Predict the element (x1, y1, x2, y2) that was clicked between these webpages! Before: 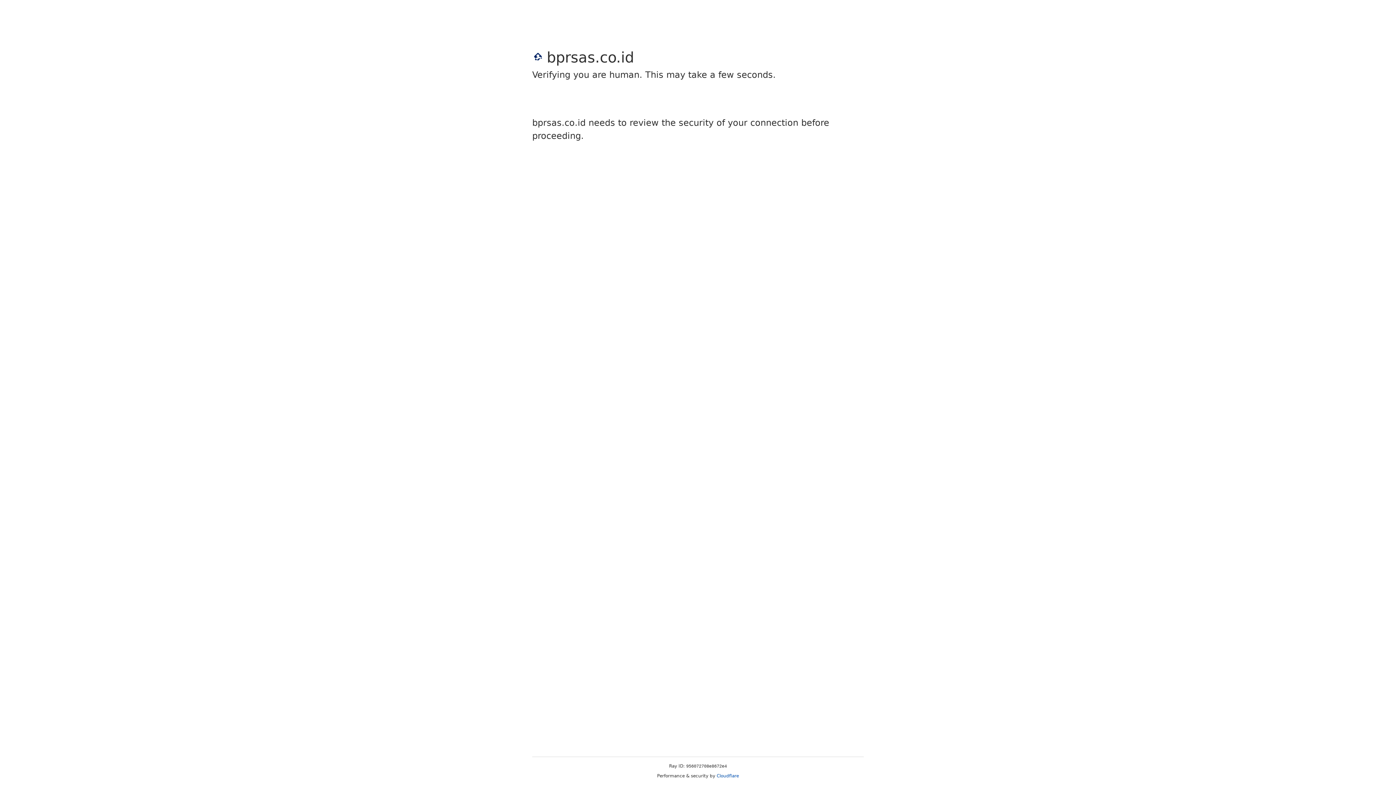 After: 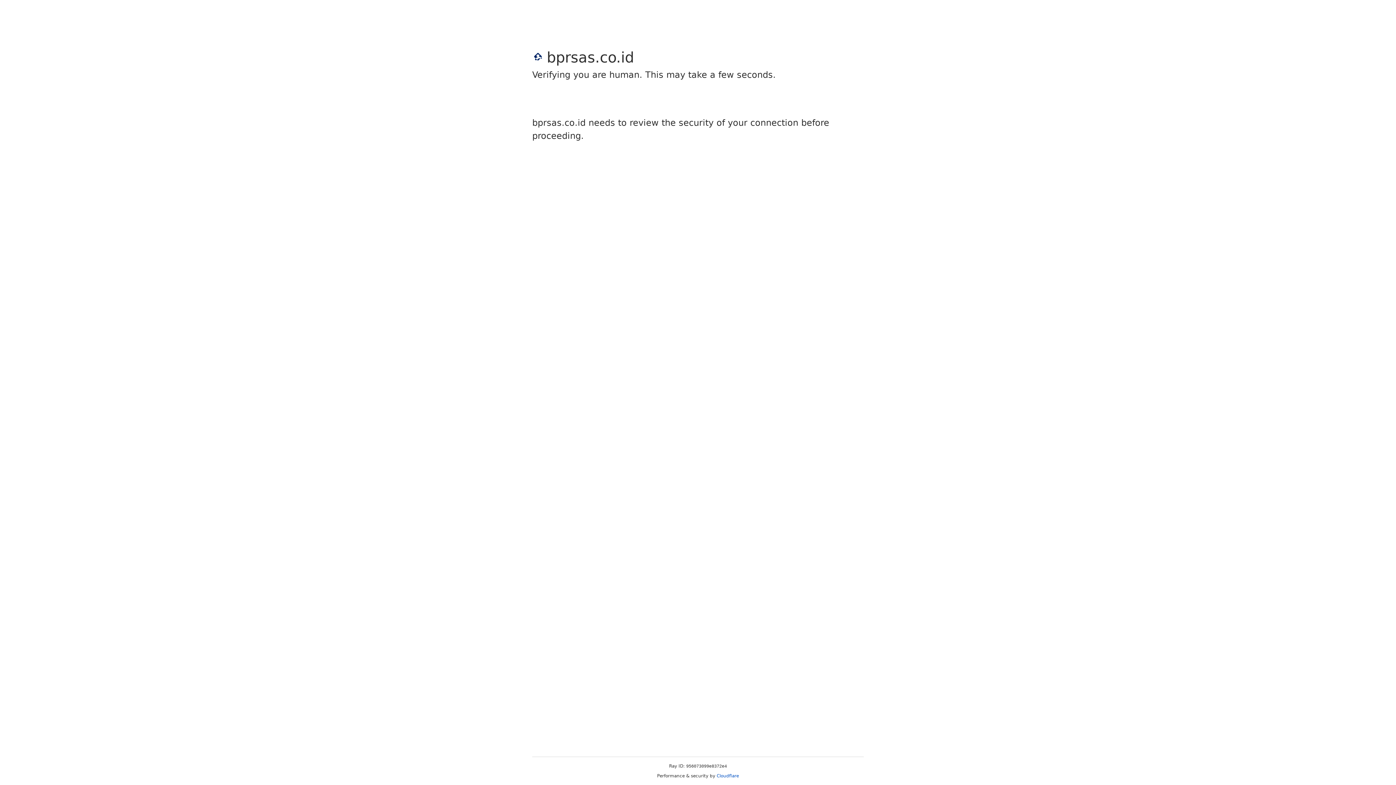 Action: bbox: (716, 773, 739, 778) label: Cloudflare